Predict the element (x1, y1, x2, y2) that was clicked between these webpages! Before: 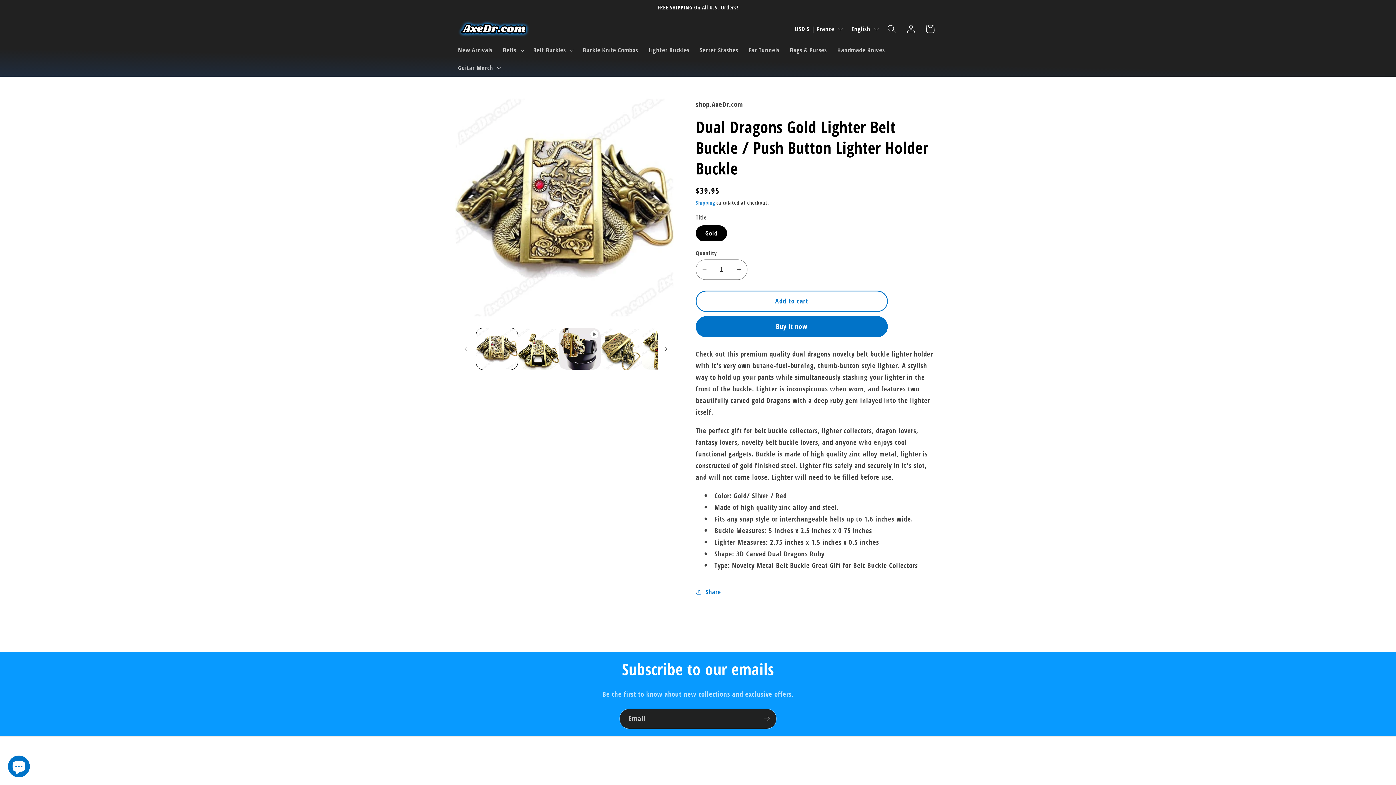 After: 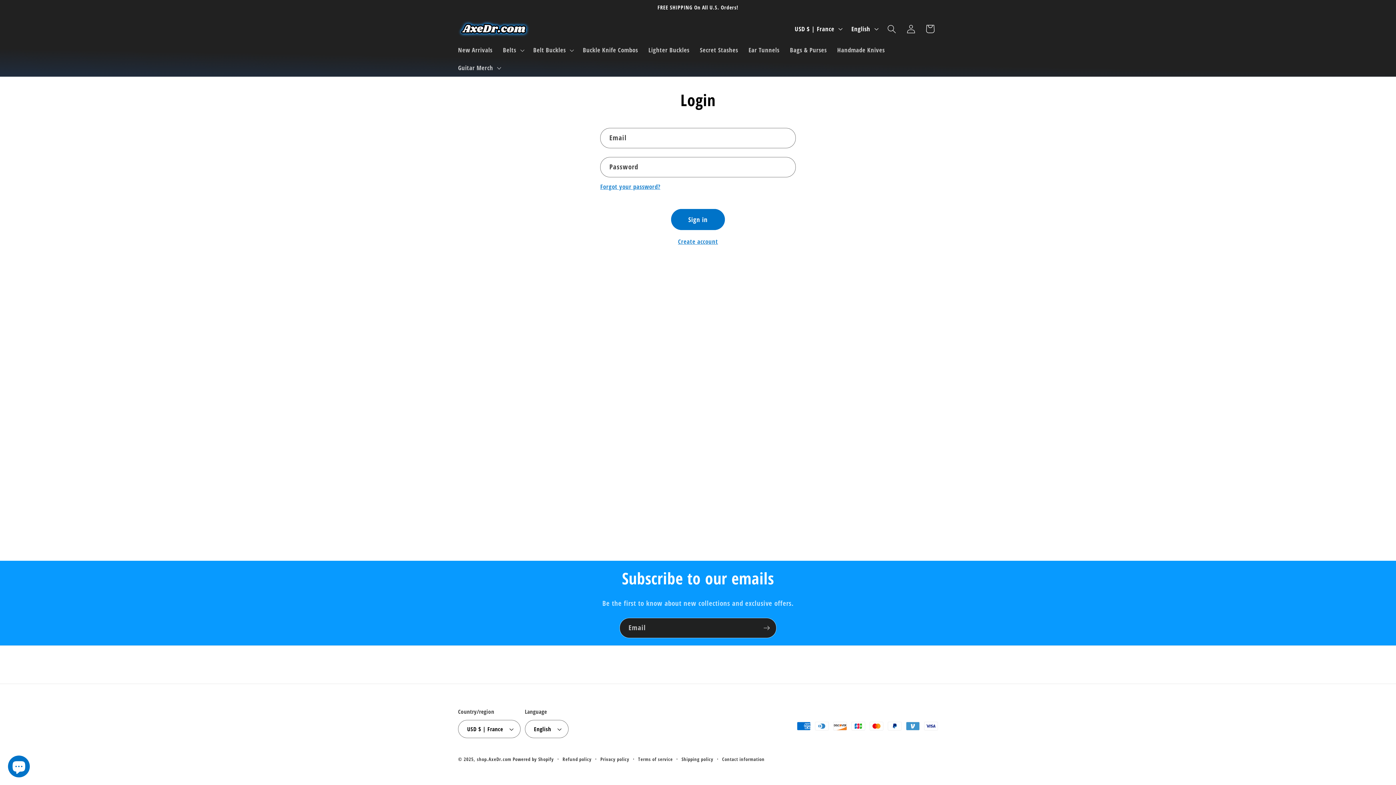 Action: label: Log in bbox: (901, 19, 920, 38)